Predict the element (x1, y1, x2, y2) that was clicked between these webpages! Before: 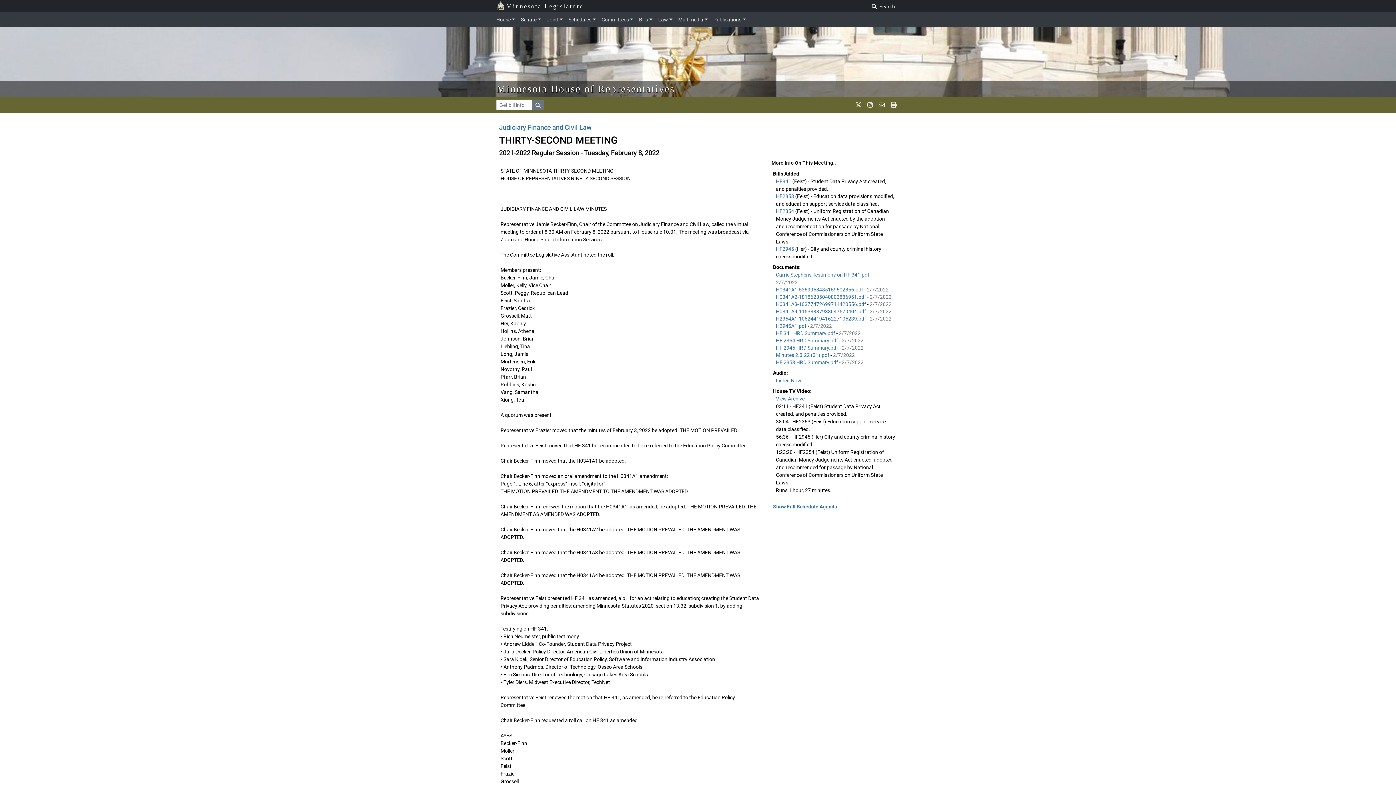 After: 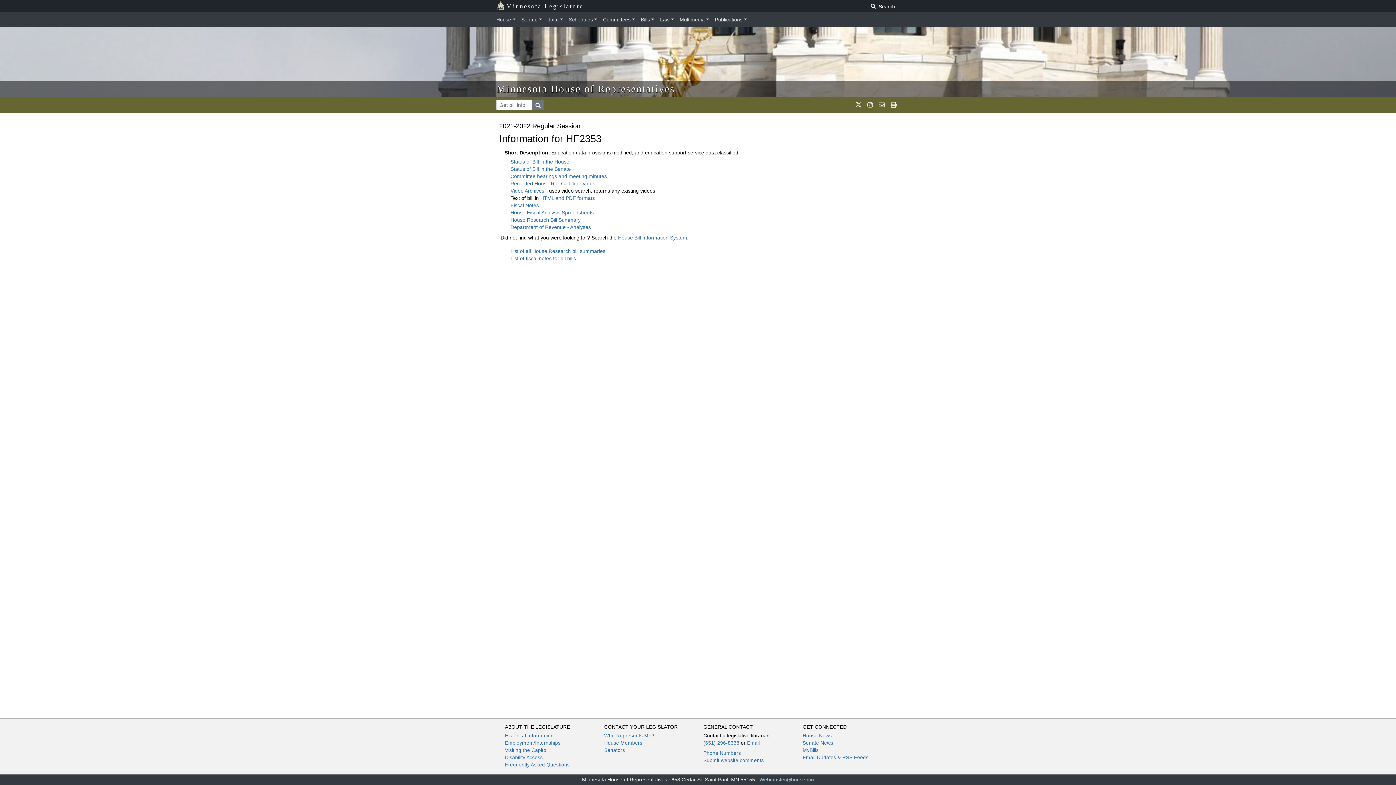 Action: label: HF2353  bbox: (776, 193, 795, 199)